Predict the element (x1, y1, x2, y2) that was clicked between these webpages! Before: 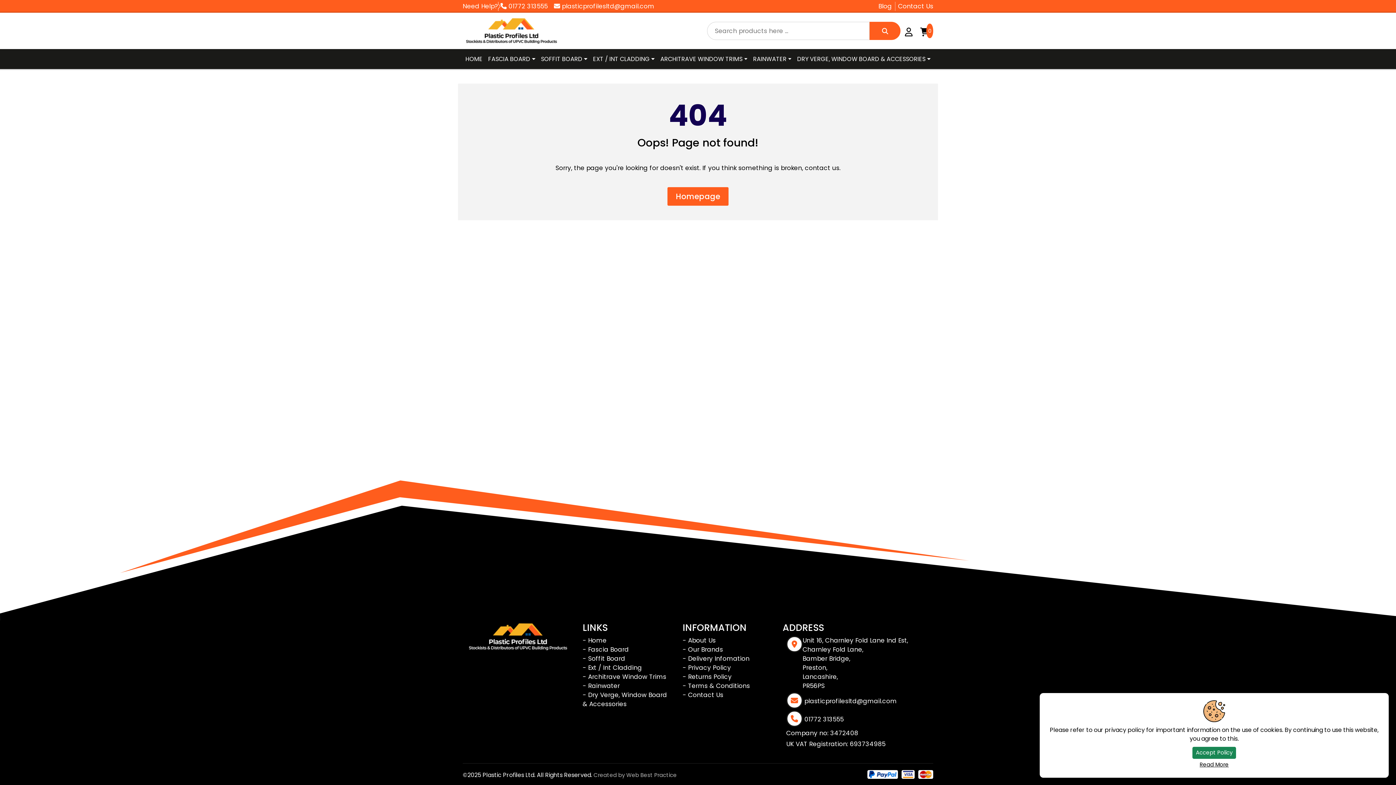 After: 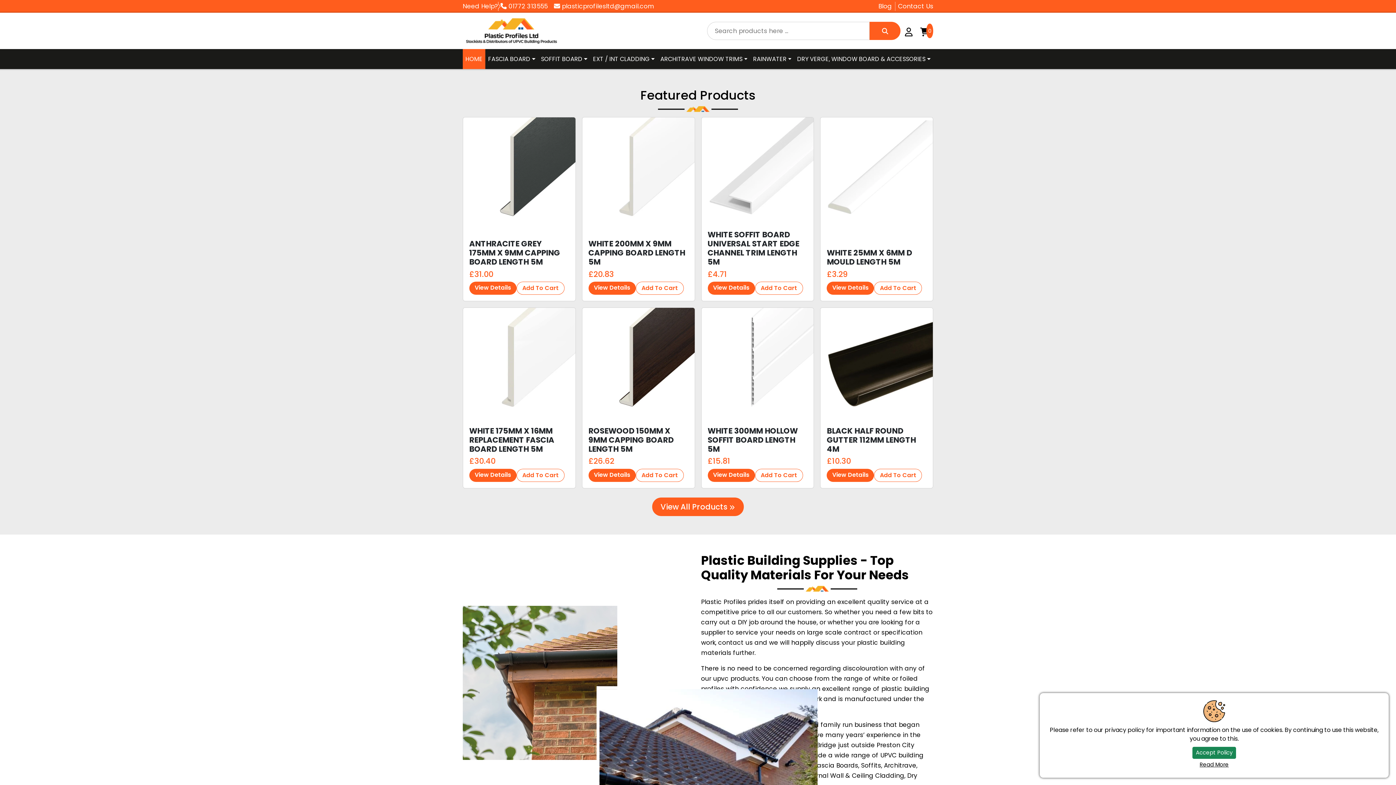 Action: bbox: (462, 622, 573, 651)